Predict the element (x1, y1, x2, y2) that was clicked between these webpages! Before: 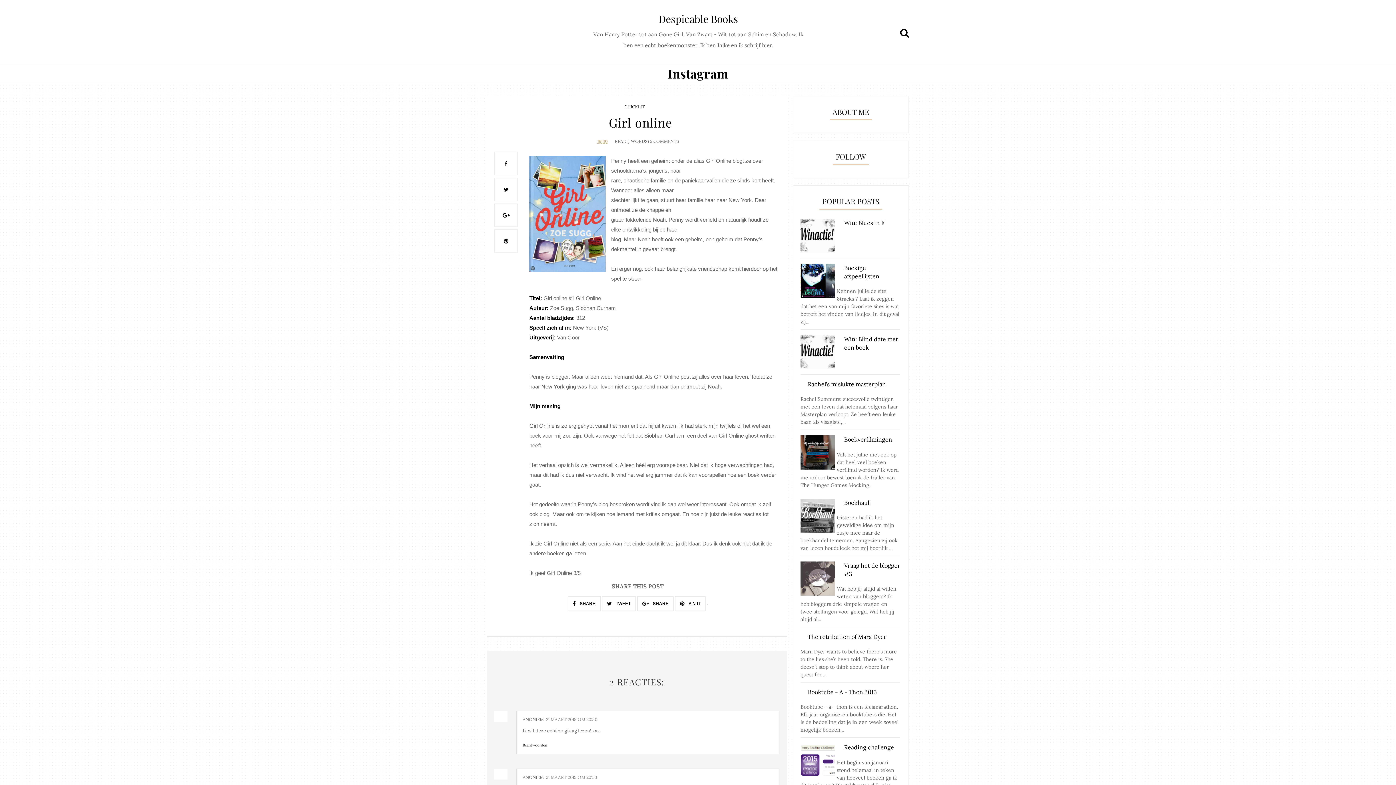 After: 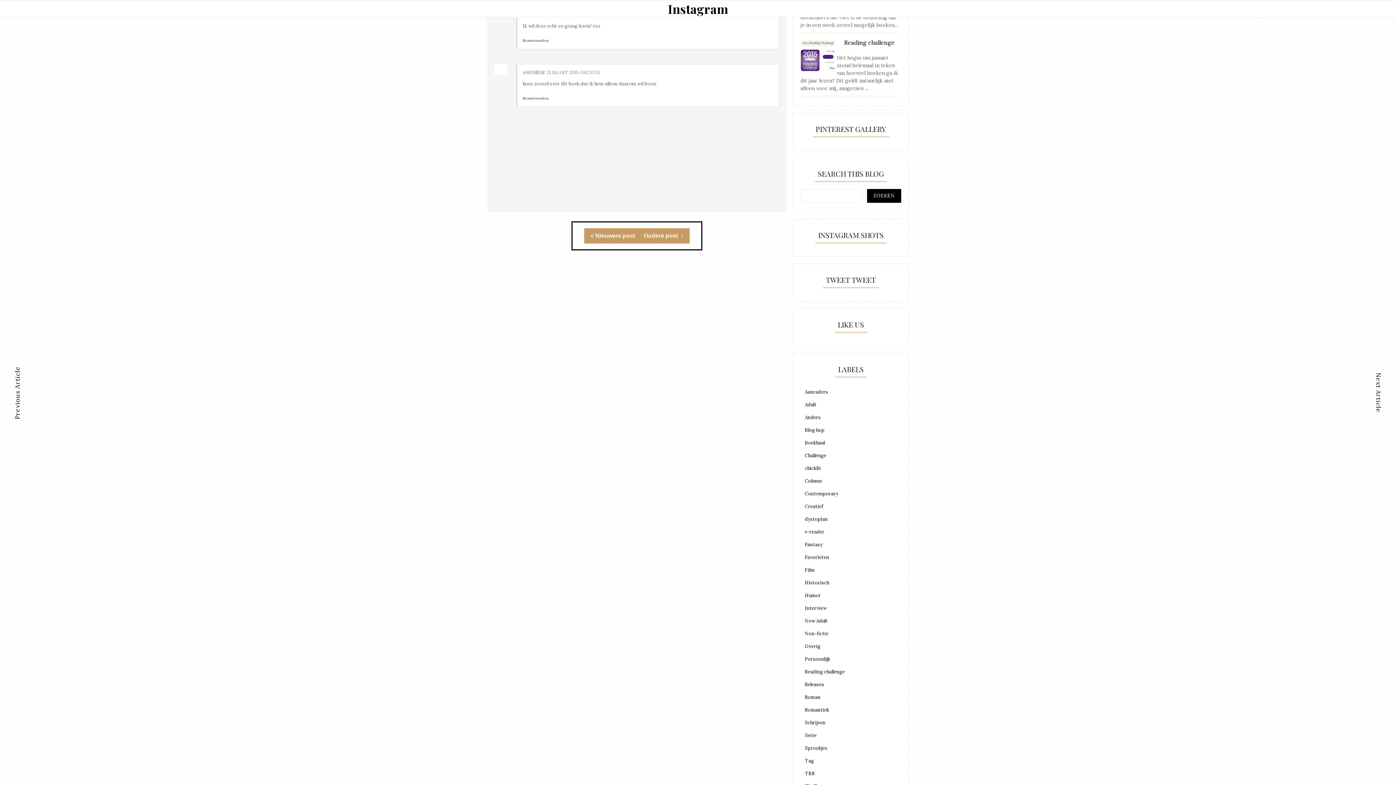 Action: bbox: (546, 717, 597, 722) label: 21 MAART 2015 OM 20:50